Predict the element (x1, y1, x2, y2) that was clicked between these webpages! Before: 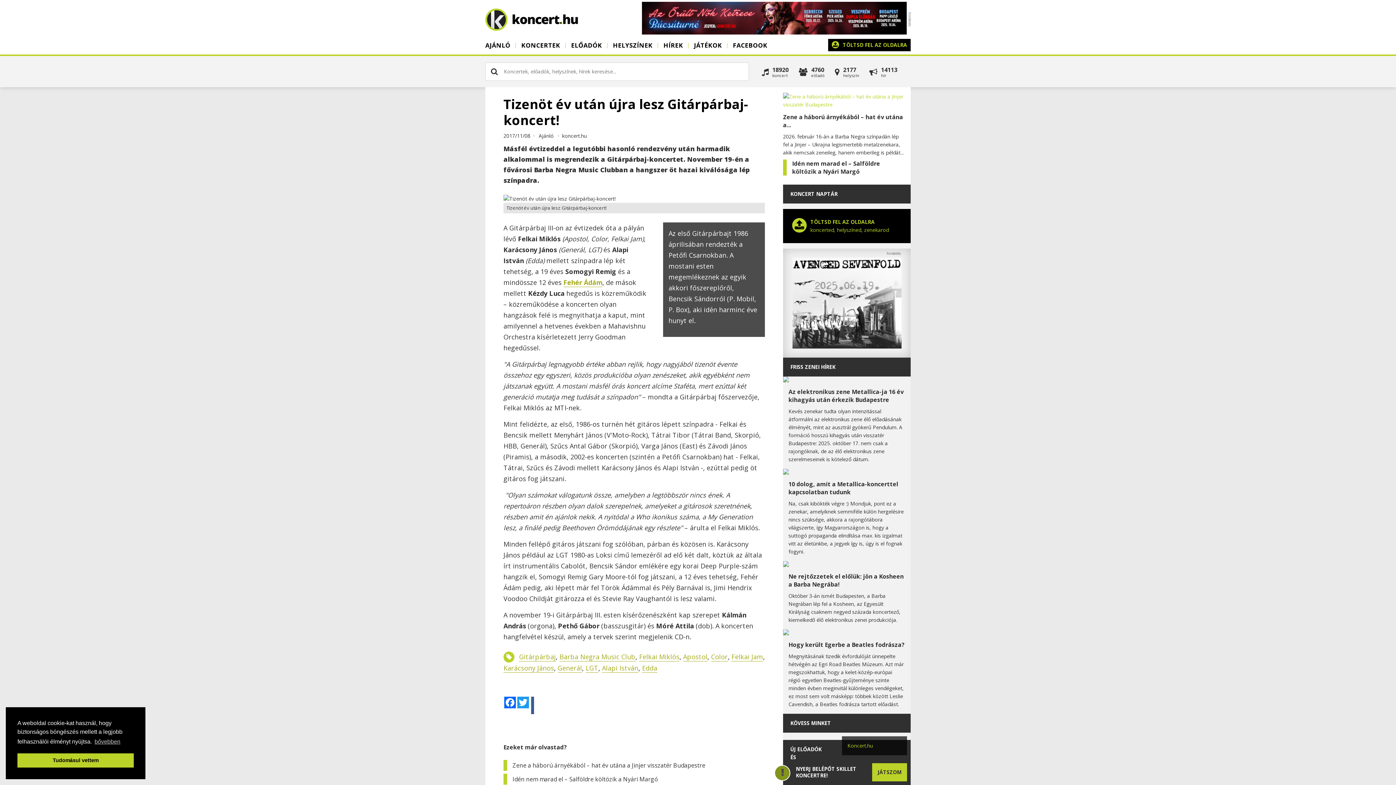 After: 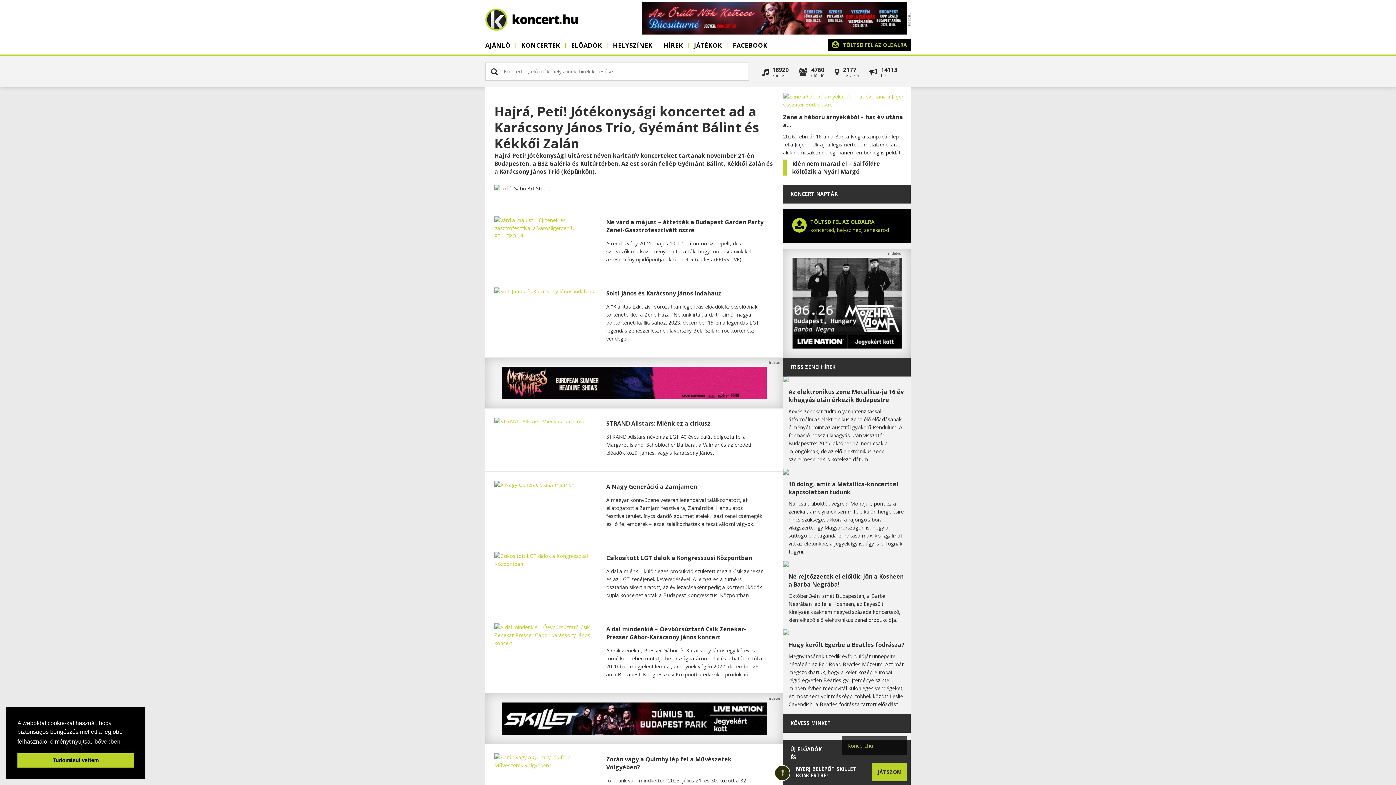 Action: bbox: (503, 664, 554, 673) label: Karácsony János